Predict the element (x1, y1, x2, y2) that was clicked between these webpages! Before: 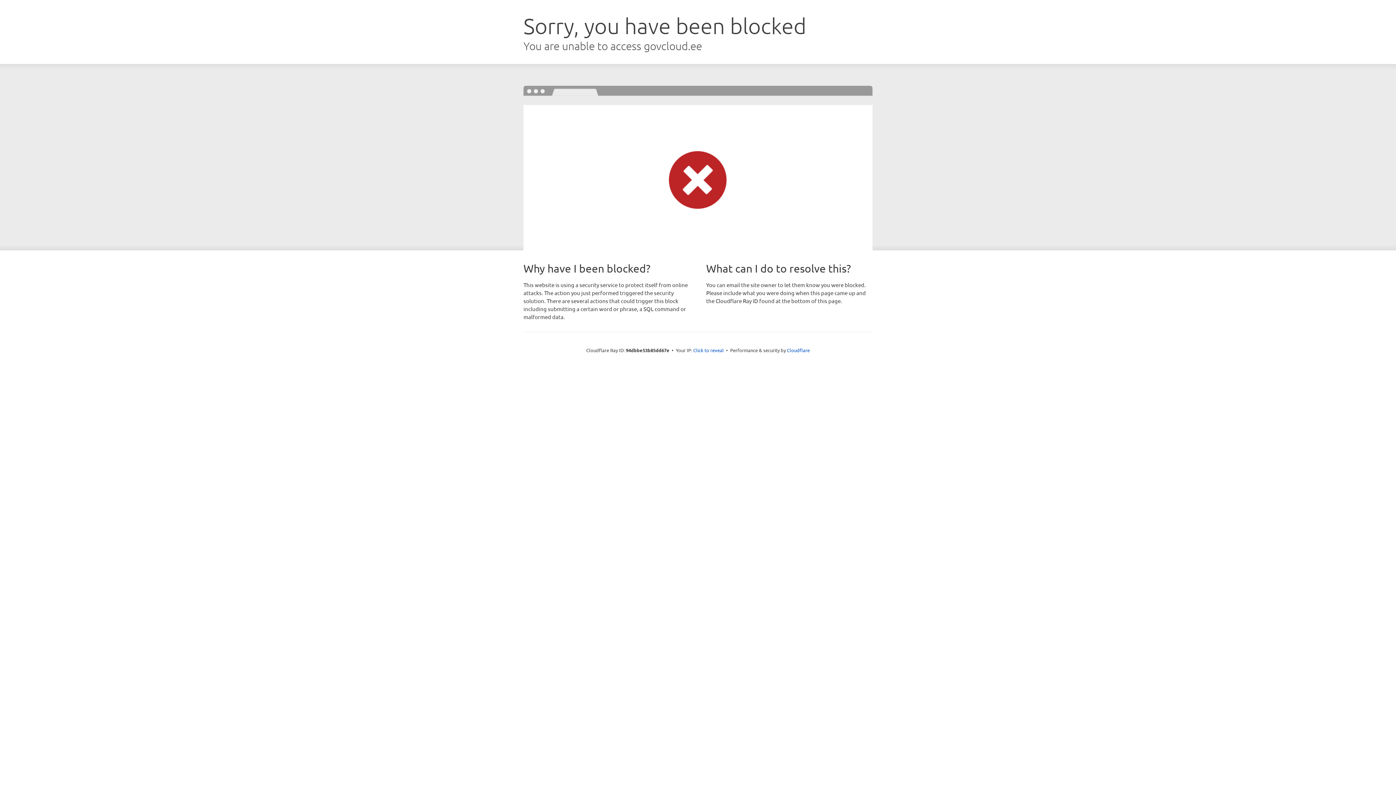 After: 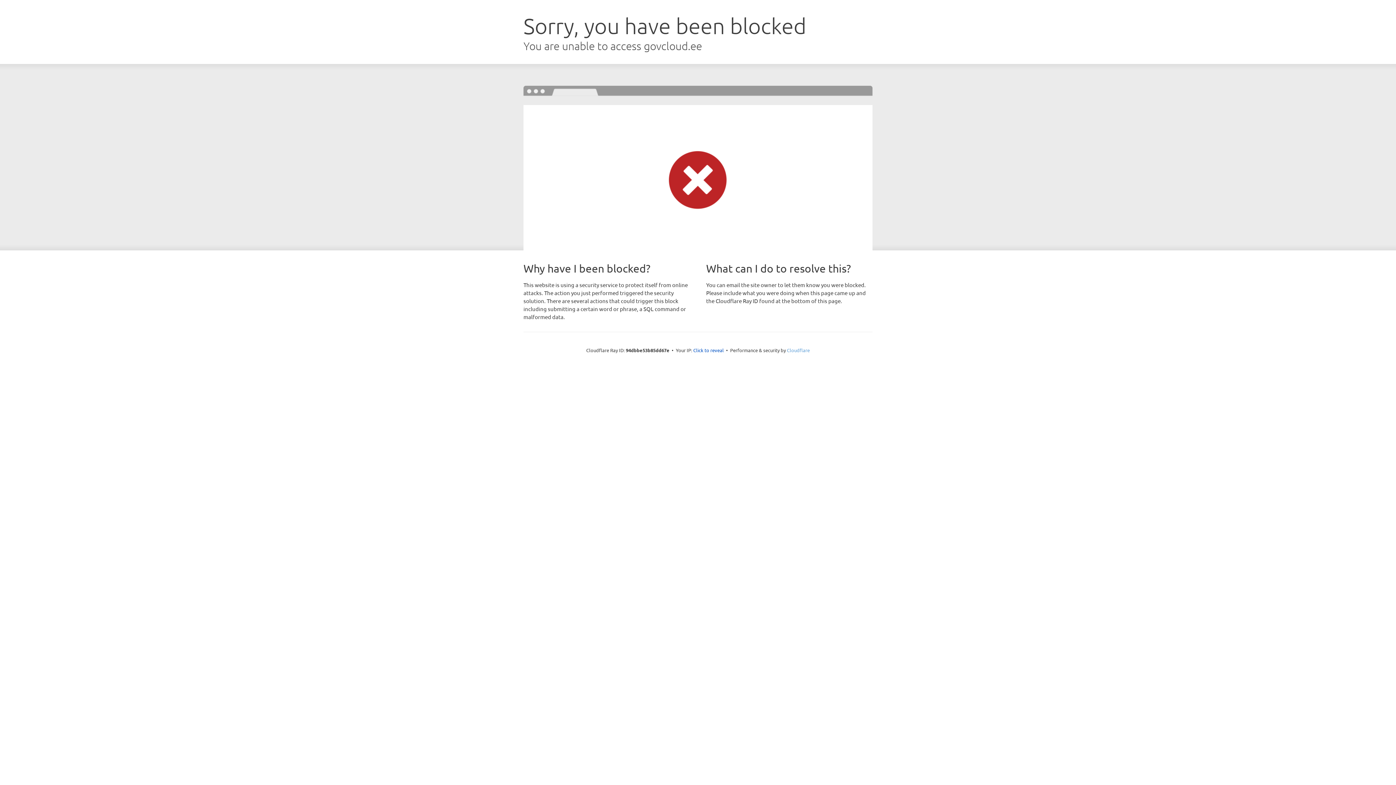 Action: label: Cloudflare bbox: (787, 347, 810, 353)